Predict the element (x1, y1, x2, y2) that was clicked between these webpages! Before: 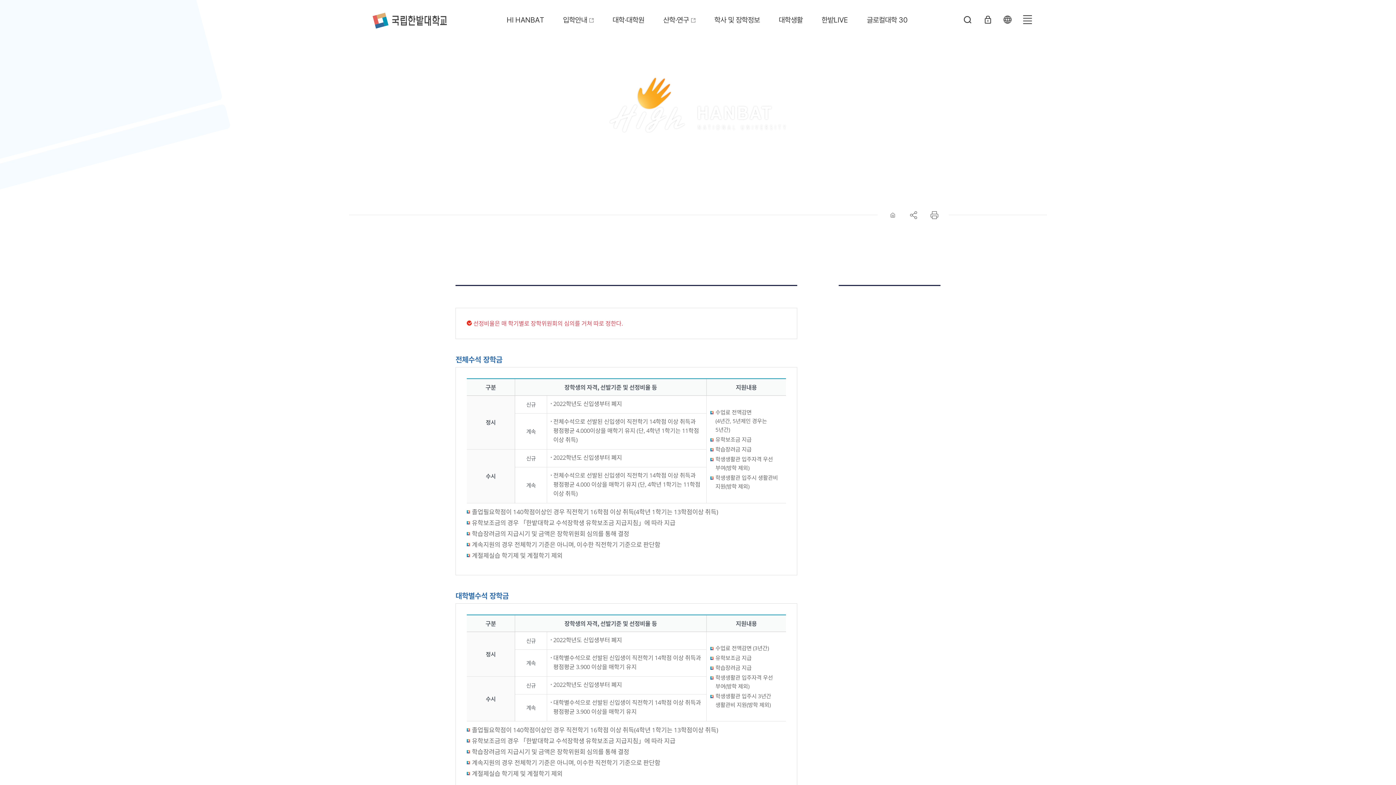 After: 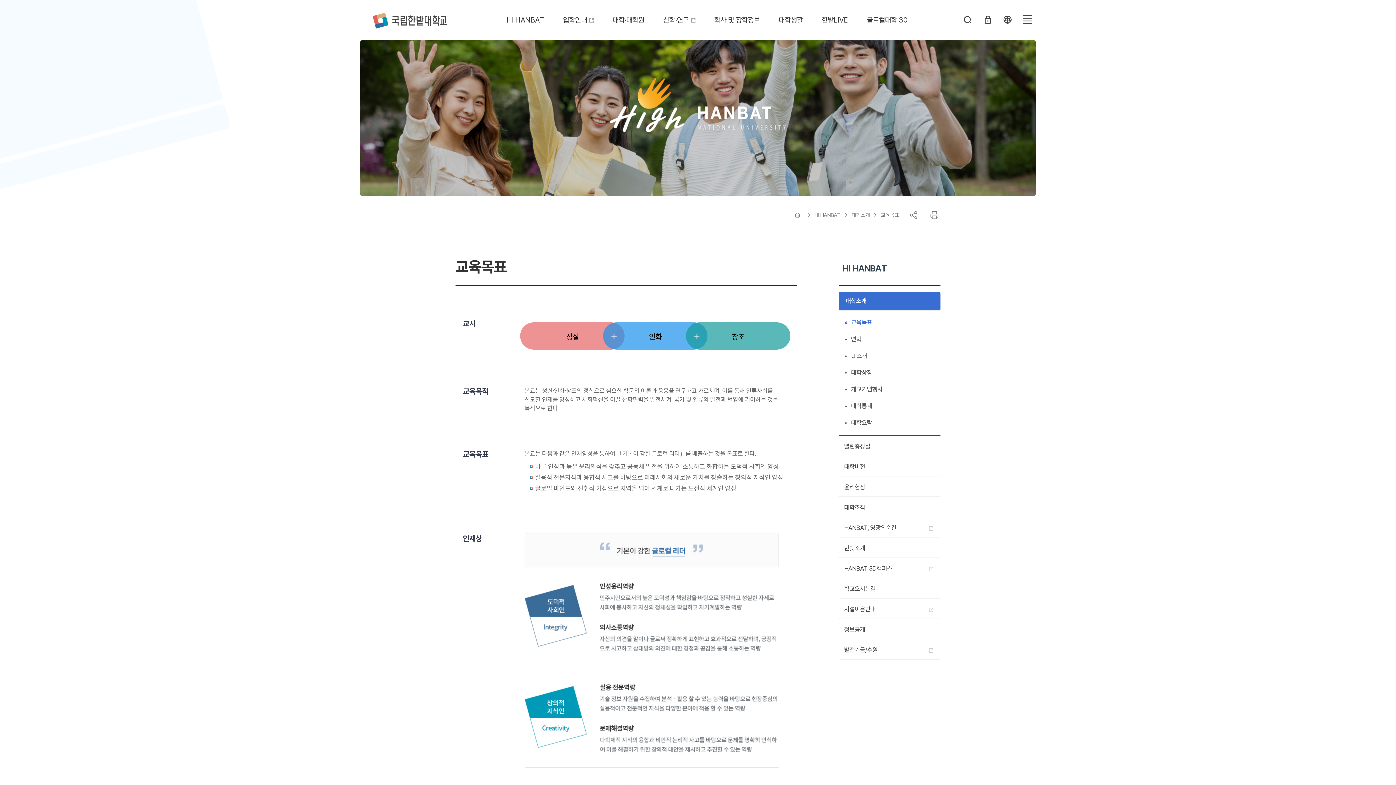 Action: label: HI HANBAT bbox: (498, 0, 553, 40)